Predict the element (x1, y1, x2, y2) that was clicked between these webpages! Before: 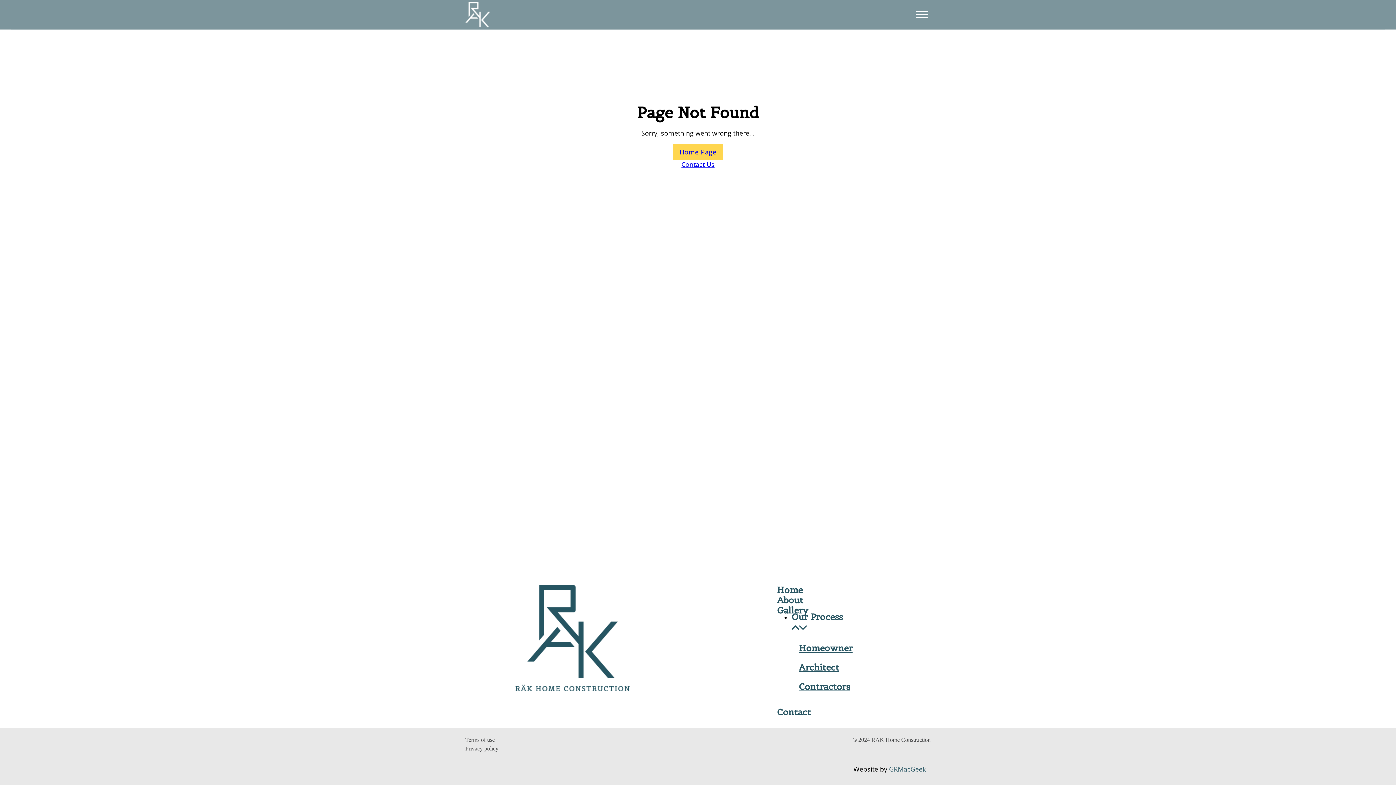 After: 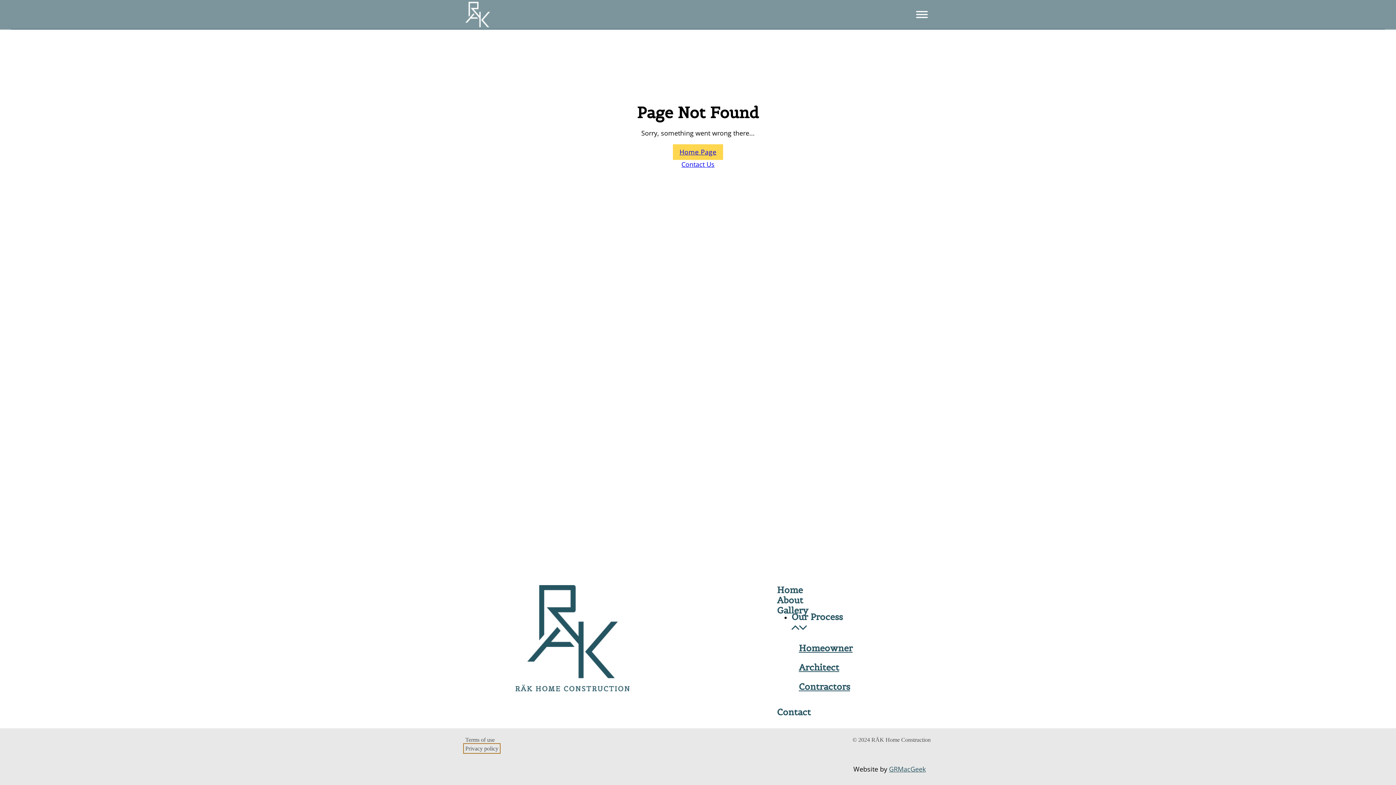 Action: label: Privacy policy bbox: (465, 745, 498, 752)